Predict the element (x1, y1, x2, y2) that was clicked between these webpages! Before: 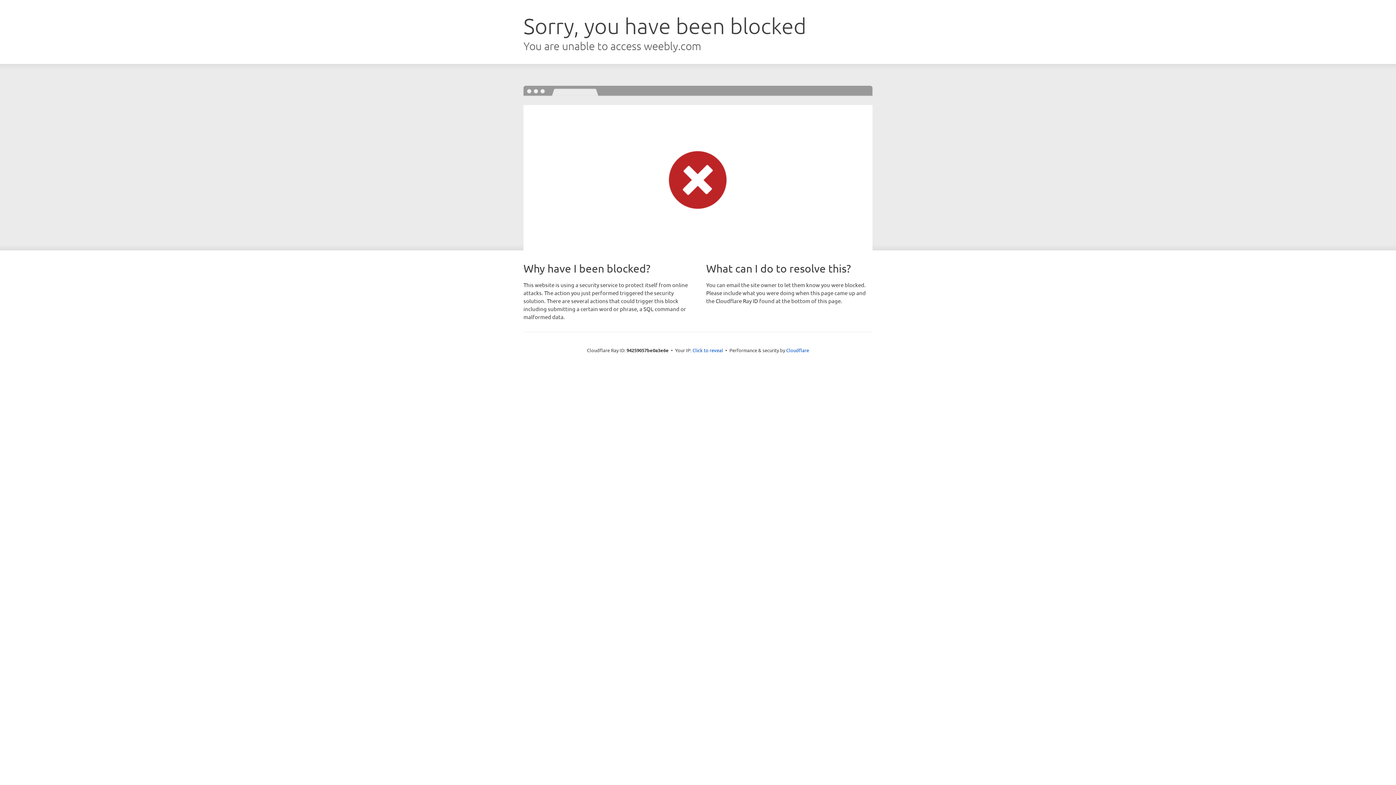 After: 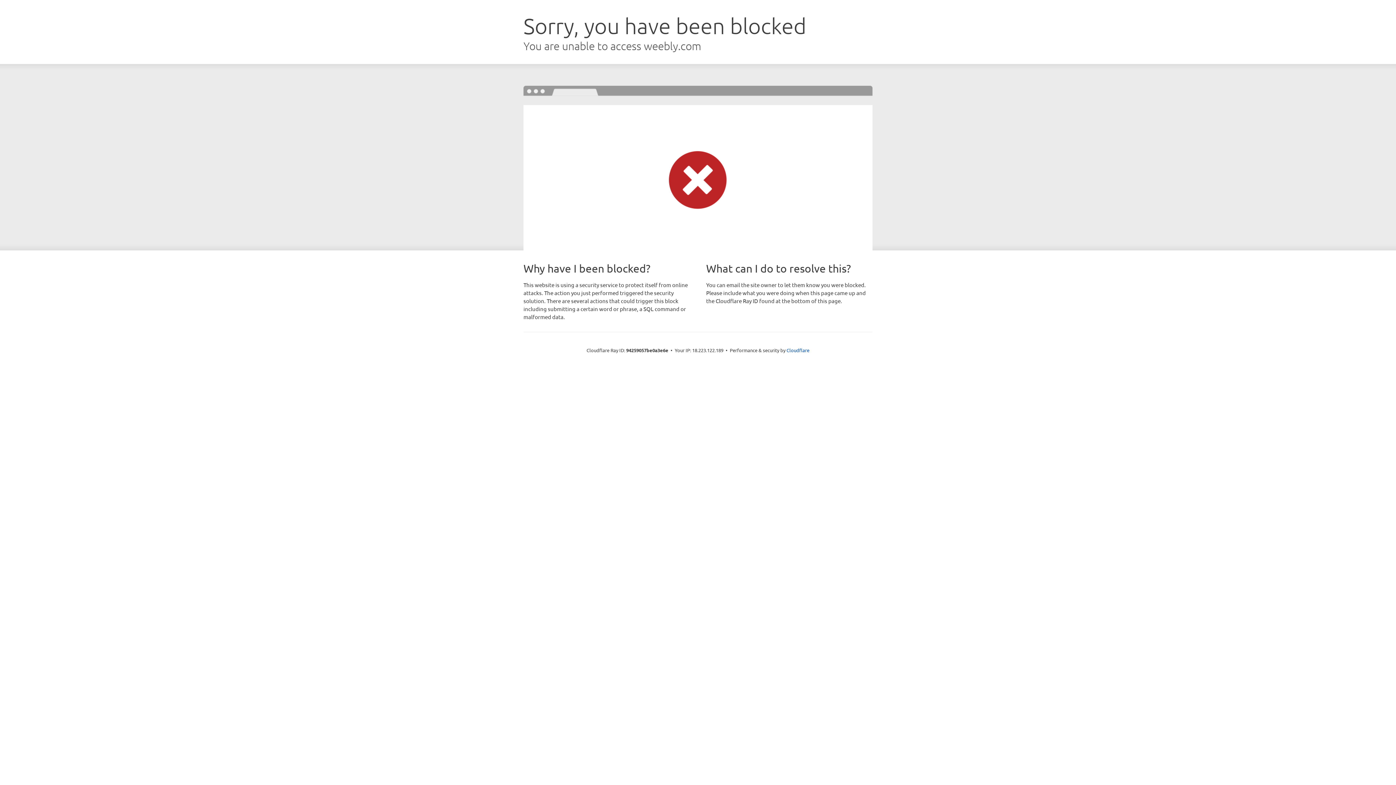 Action: bbox: (692, 346, 723, 353) label: Click to reveal